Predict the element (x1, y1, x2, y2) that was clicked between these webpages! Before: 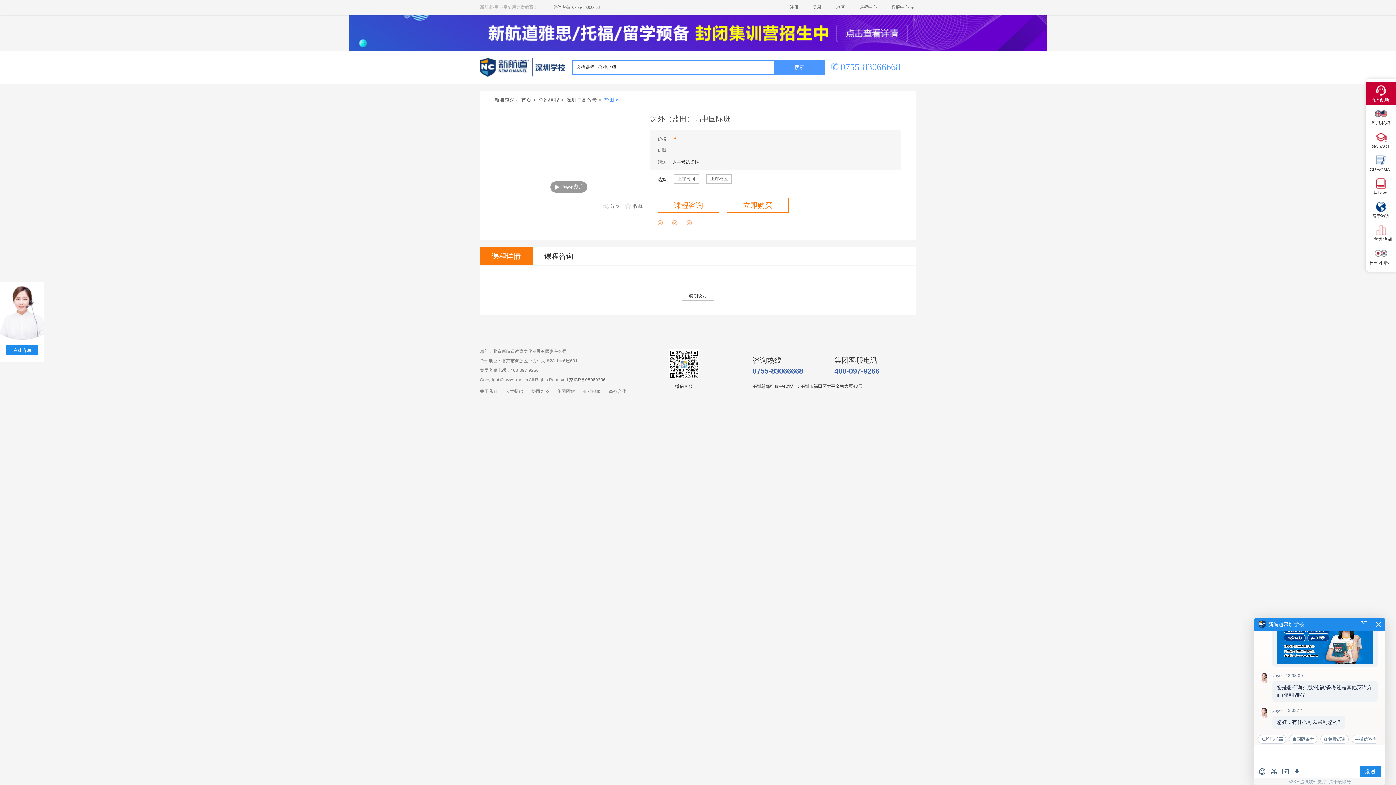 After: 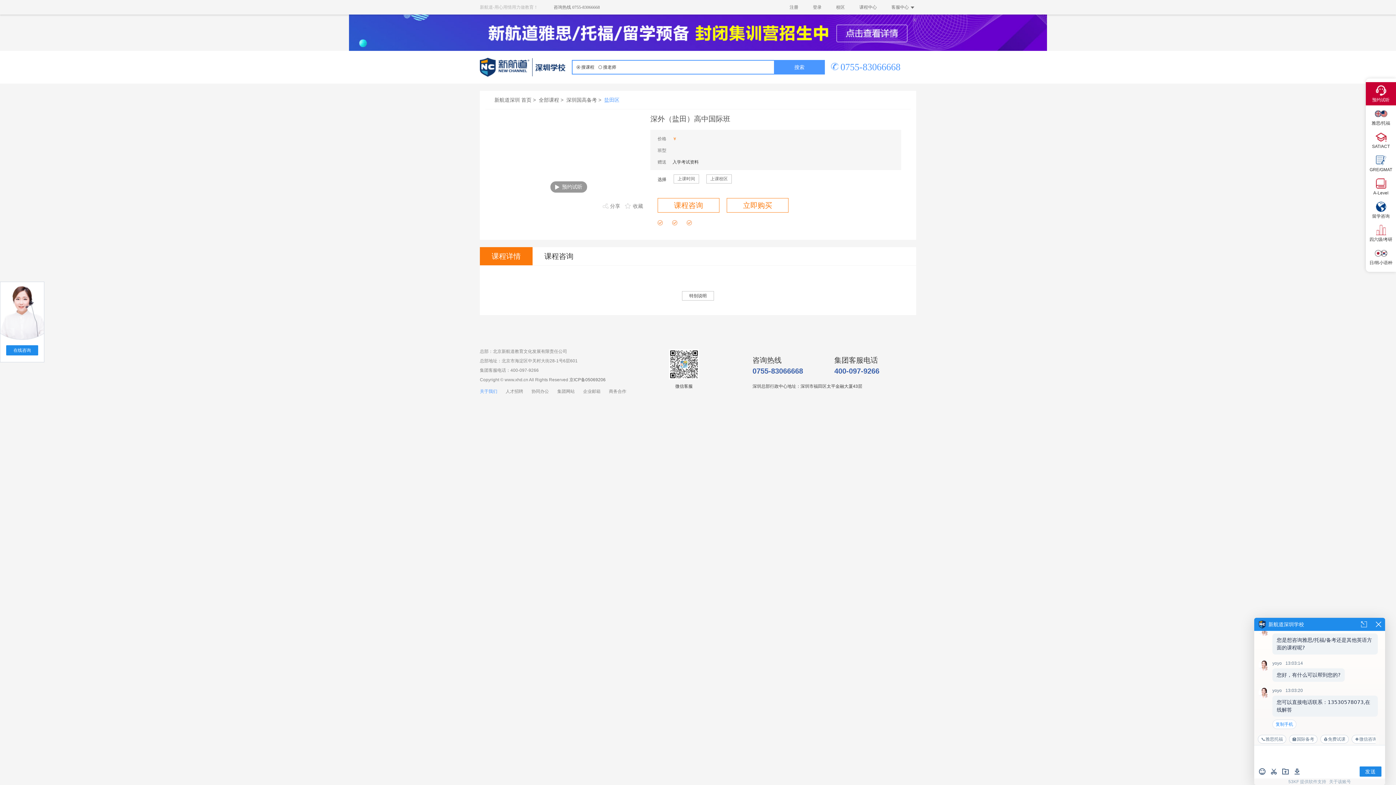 Action: label: 关于我们 bbox: (480, 389, 504, 397)